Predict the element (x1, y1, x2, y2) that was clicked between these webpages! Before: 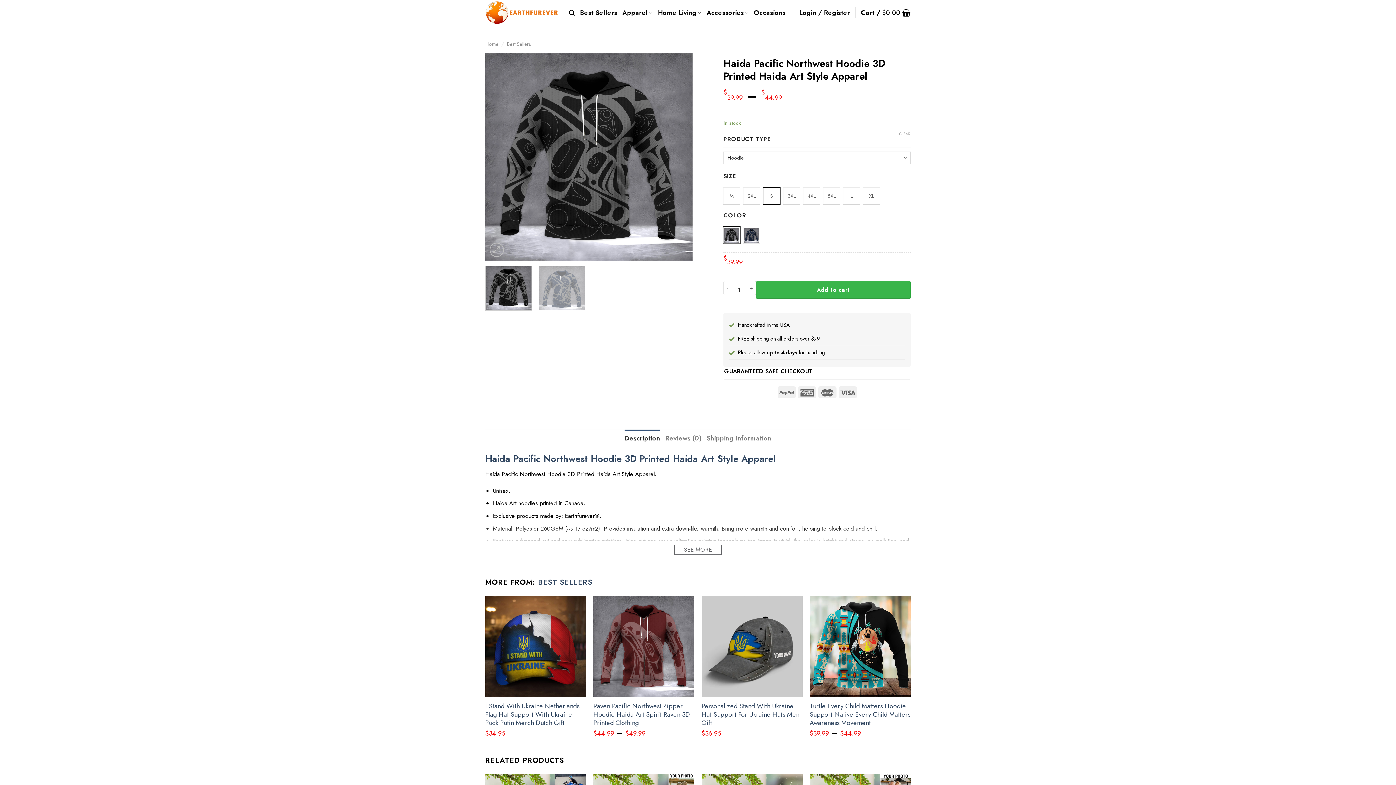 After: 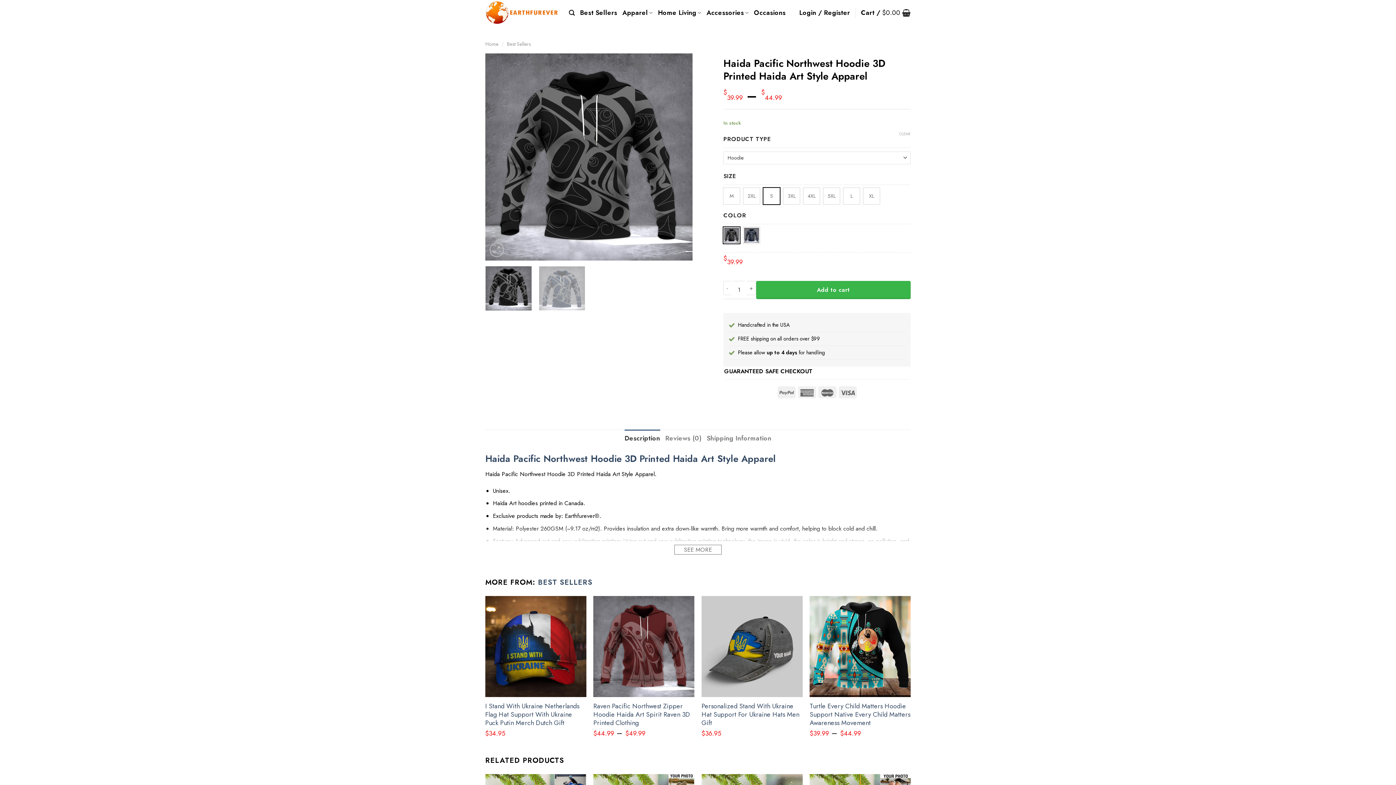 Action: label: Haida Pacific Northwest Hoodie 3D Printed Haida Art Style Apparel bbox: (485, 452, 776, 465)